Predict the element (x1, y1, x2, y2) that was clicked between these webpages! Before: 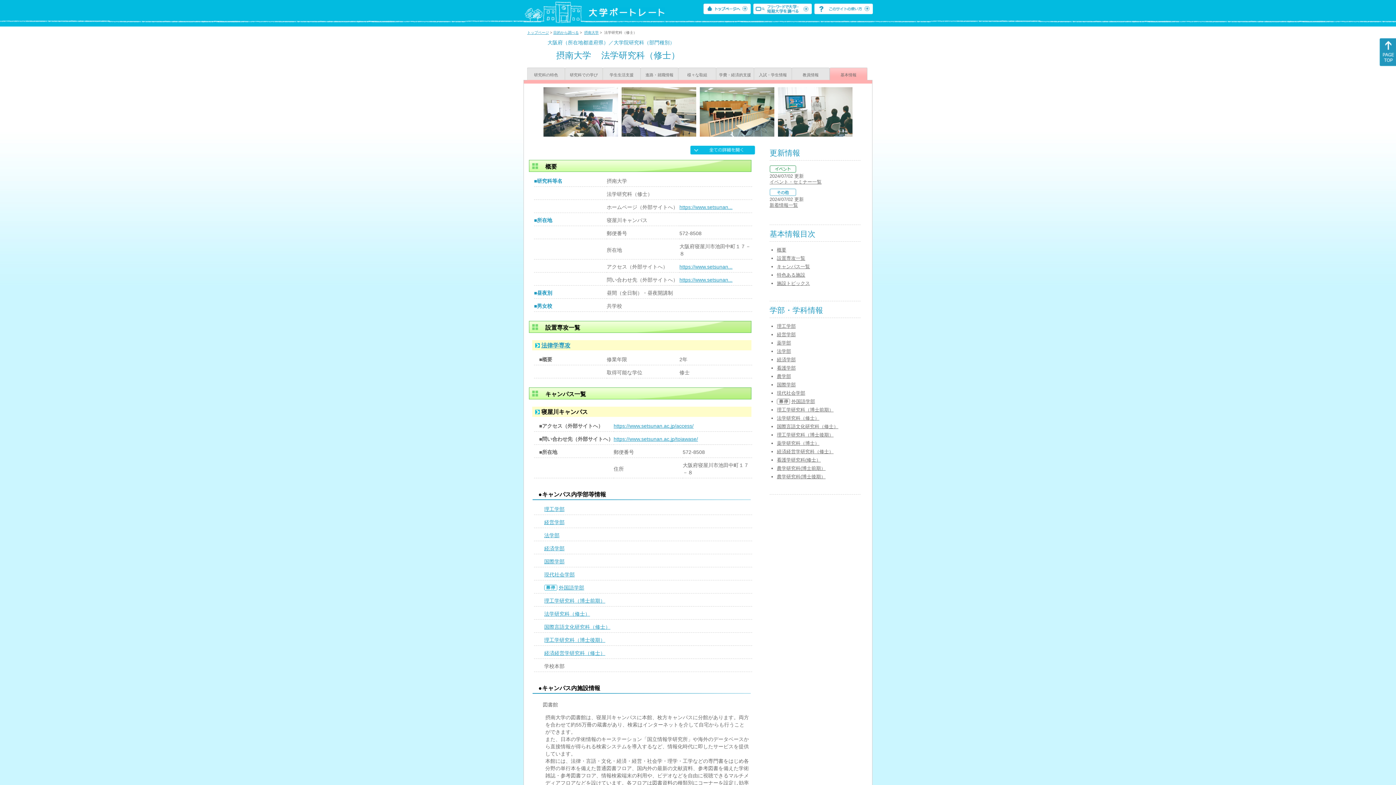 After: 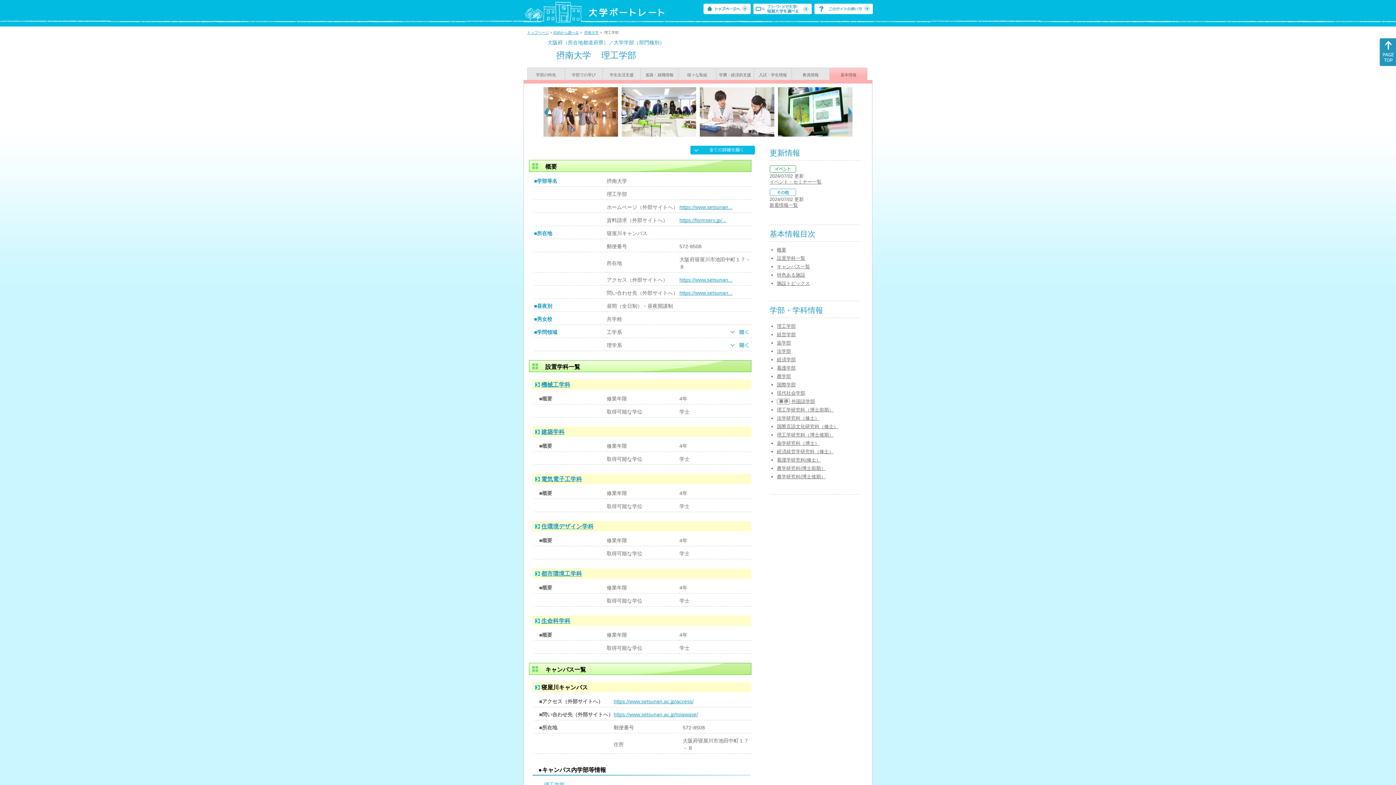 Action: bbox: (777, 323, 796, 329) label: 理工学部